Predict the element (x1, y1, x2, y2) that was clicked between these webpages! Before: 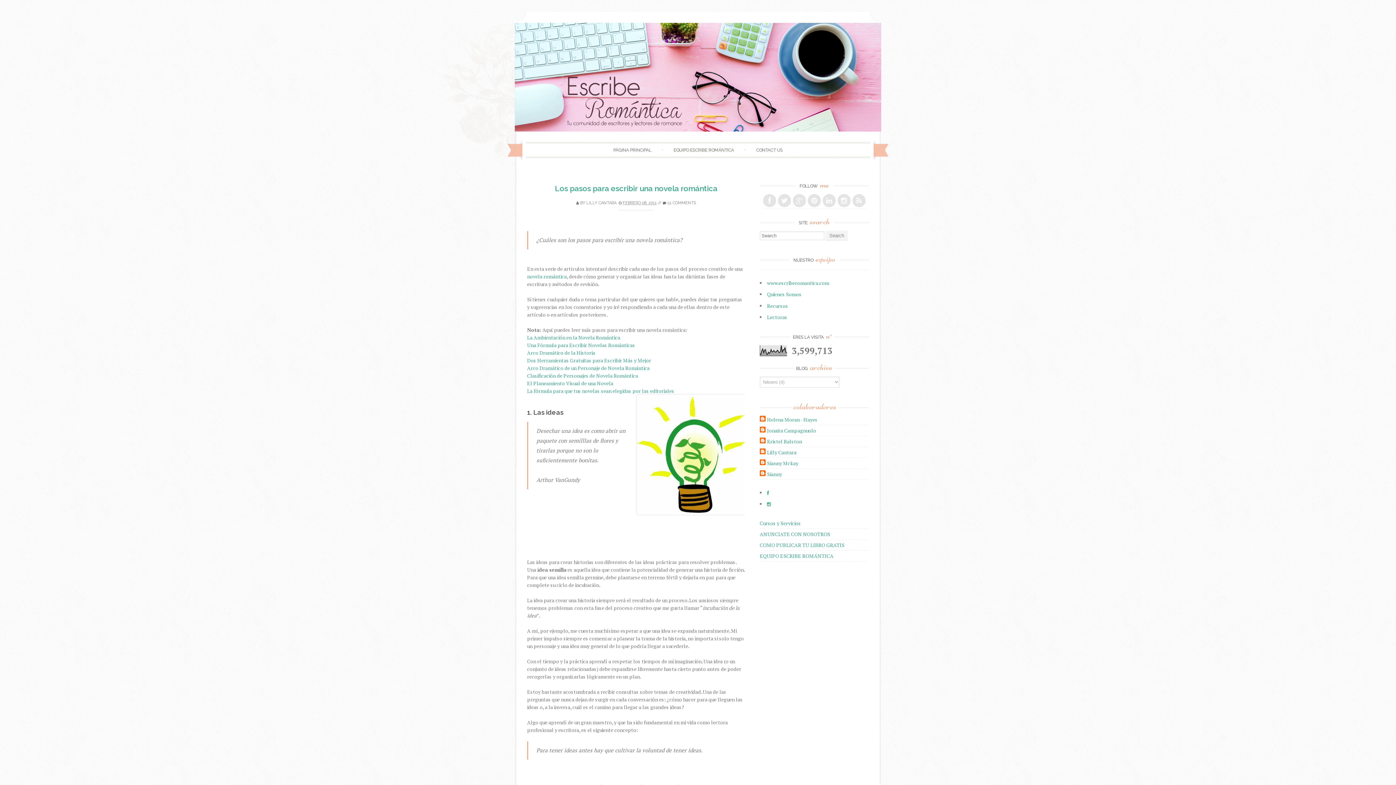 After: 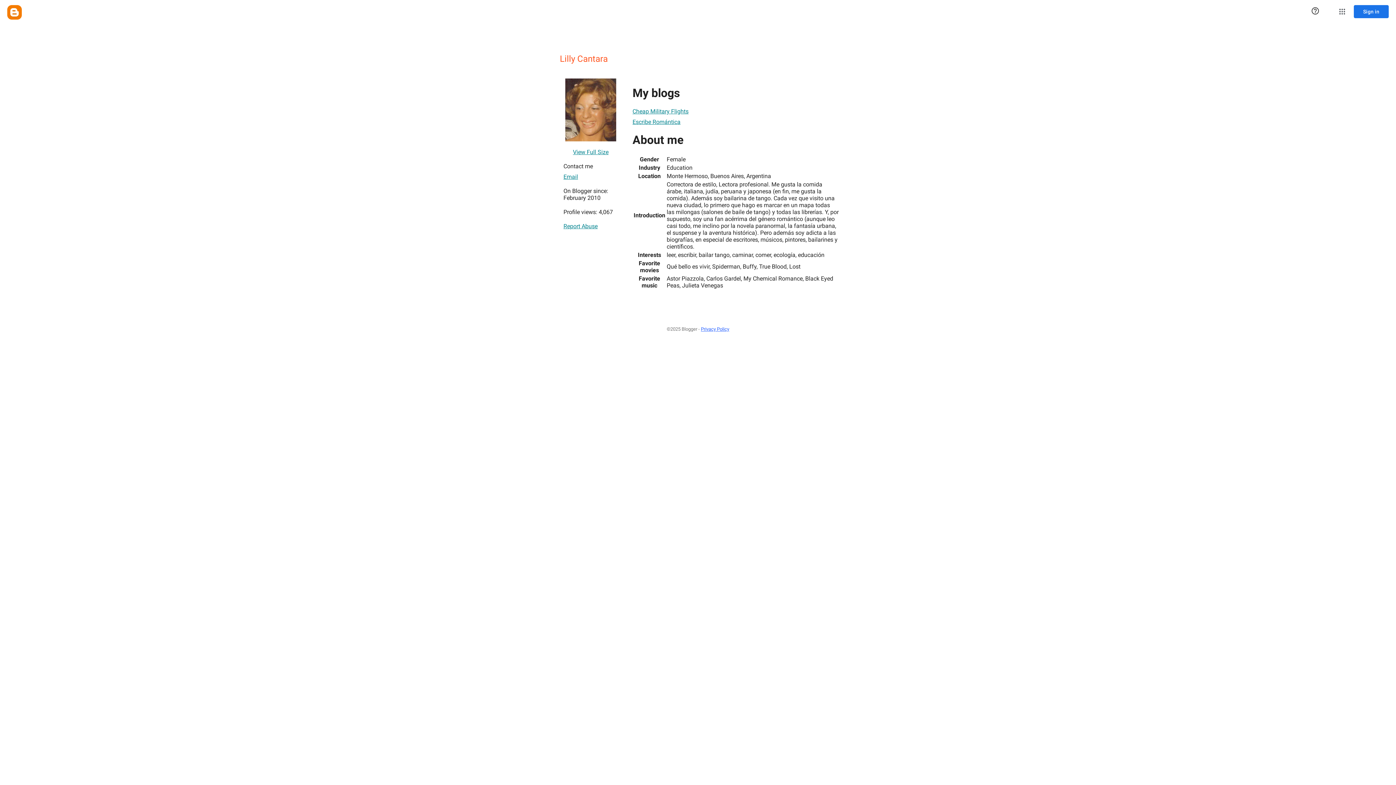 Action: label: LILLY CANTARA bbox: (586, 200, 616, 205)